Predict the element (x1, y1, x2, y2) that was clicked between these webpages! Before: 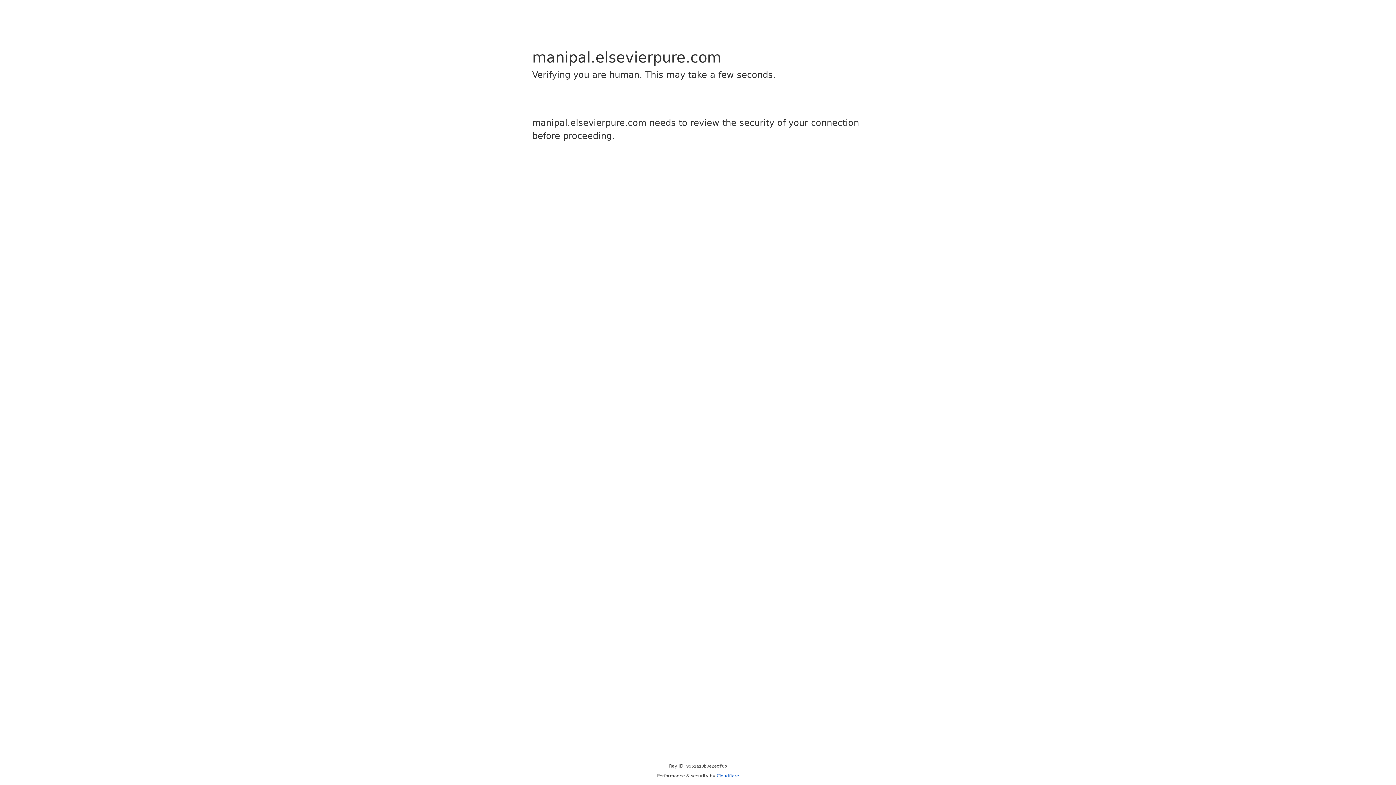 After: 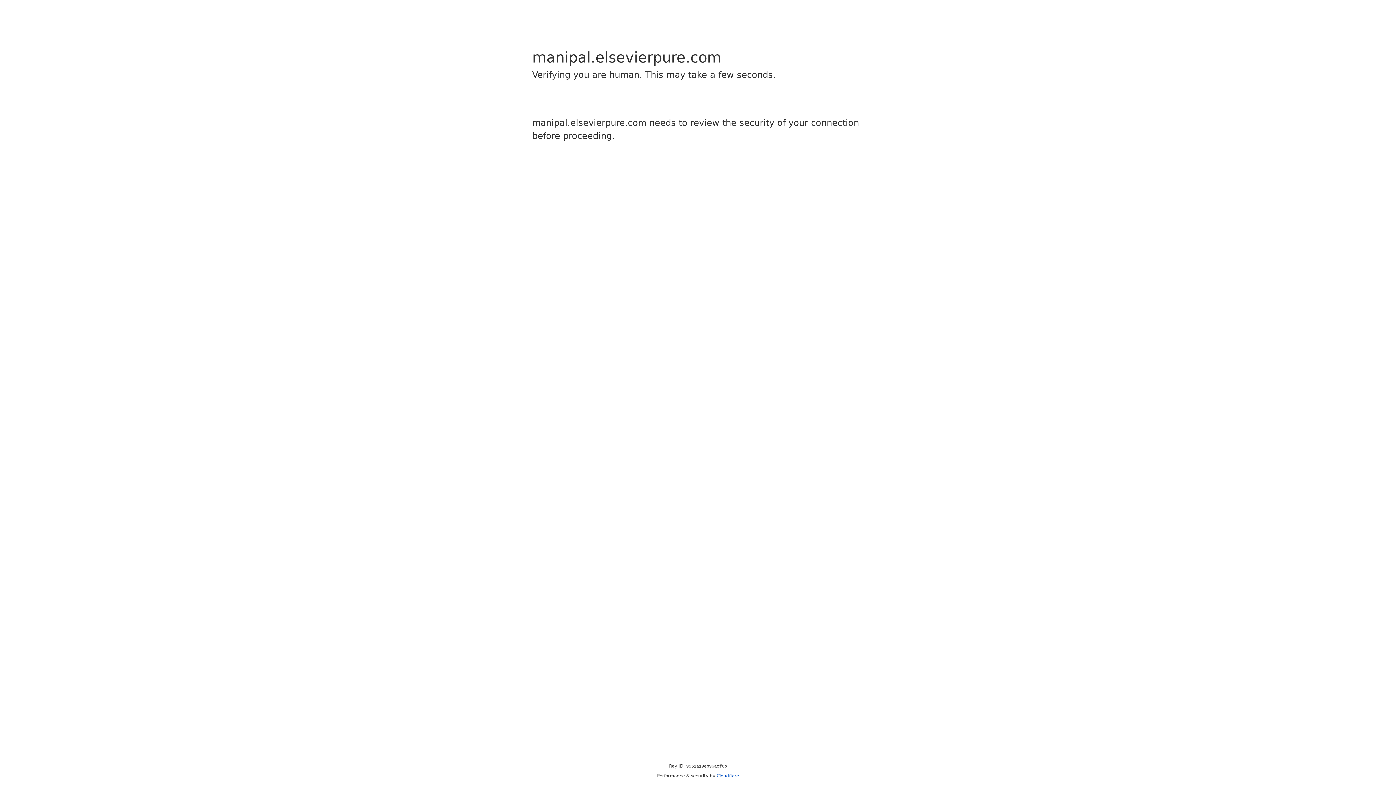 Action: bbox: (716, 773, 739, 778) label: Cloudflare